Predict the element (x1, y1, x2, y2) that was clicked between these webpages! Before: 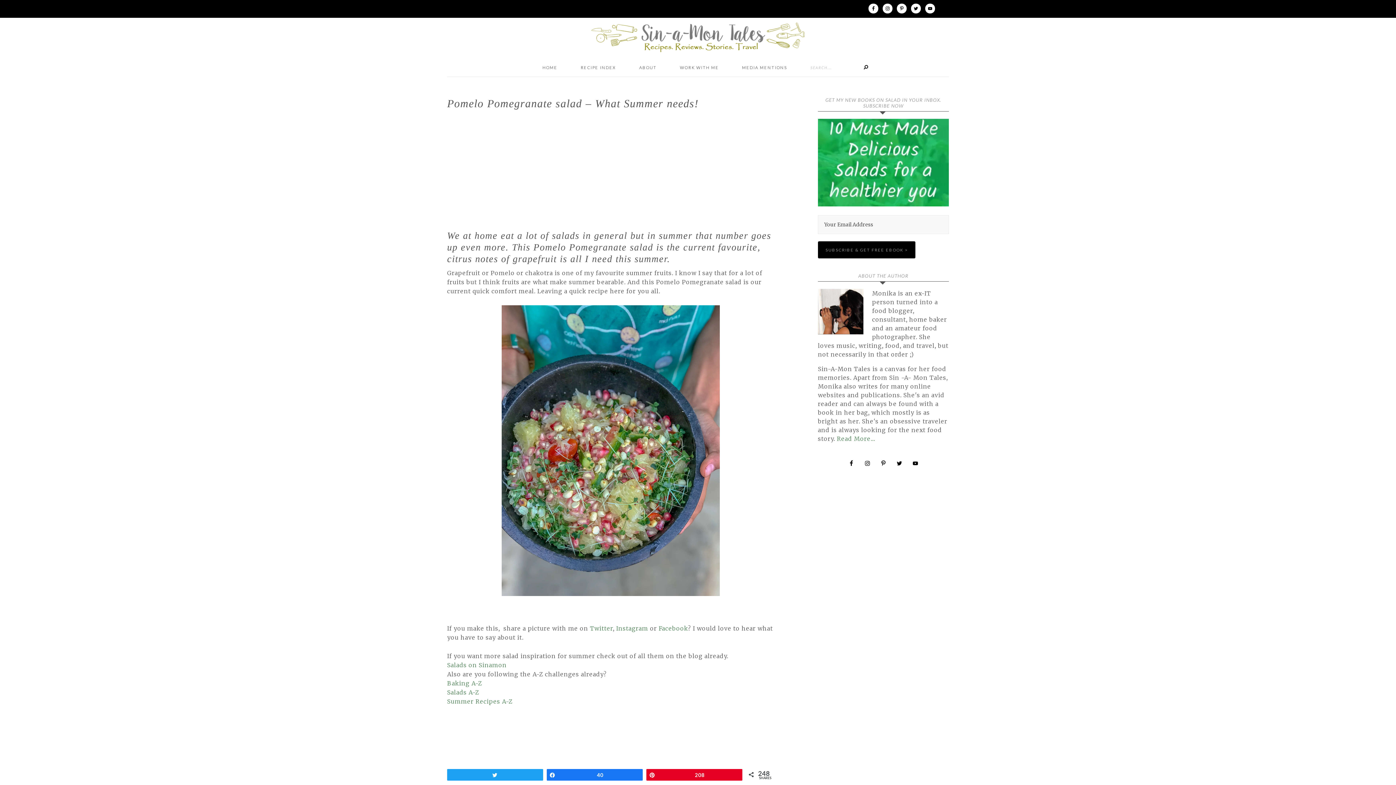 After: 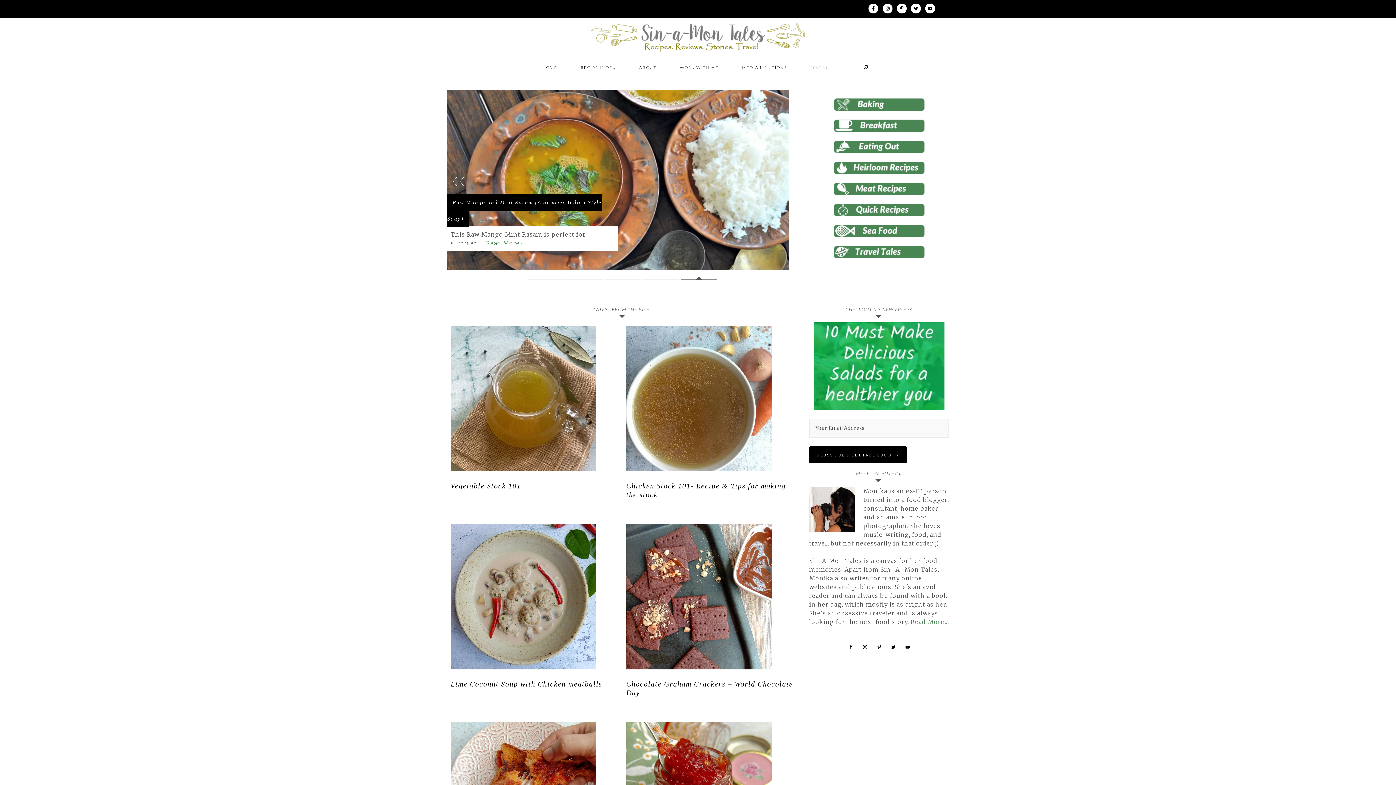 Action: bbox: (447, 21, 949, 52) label: SINAMON TALES